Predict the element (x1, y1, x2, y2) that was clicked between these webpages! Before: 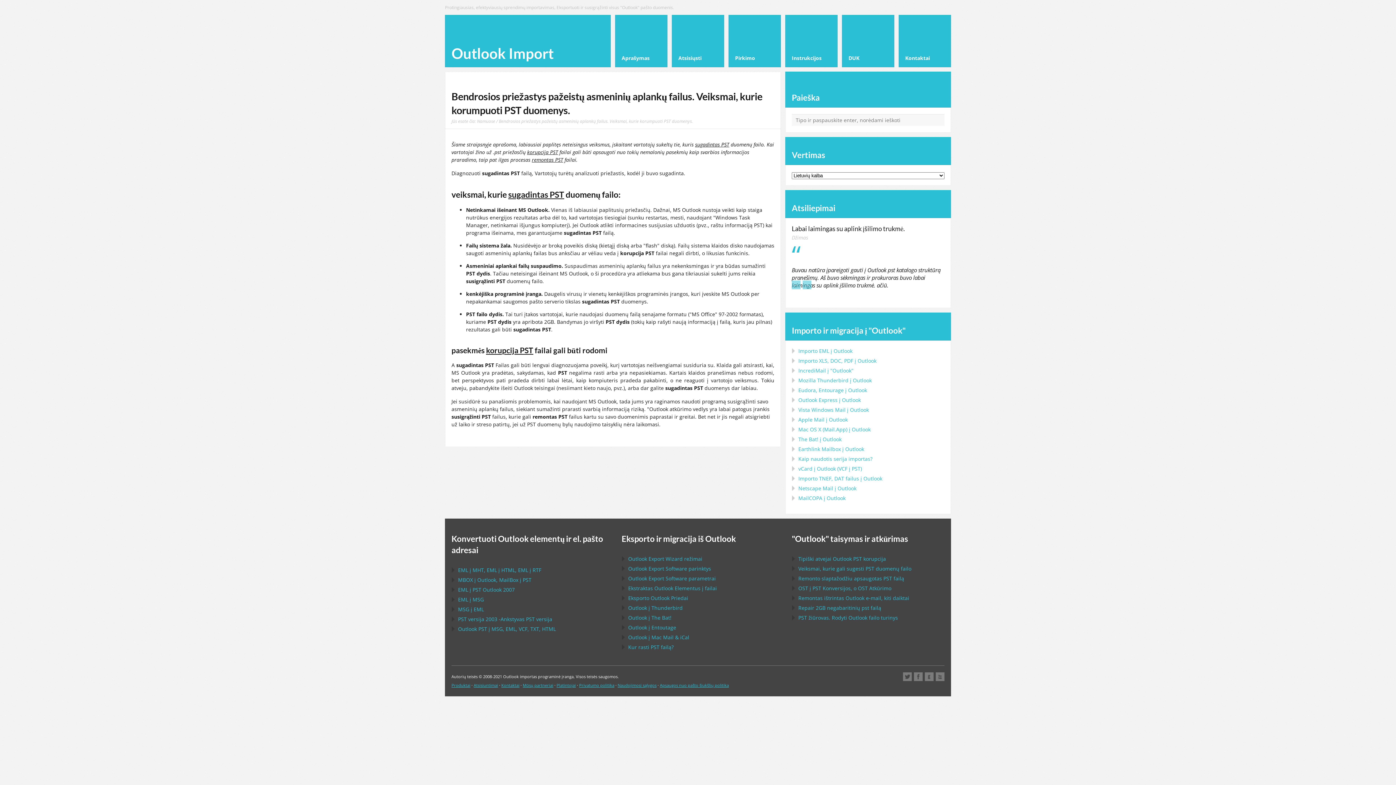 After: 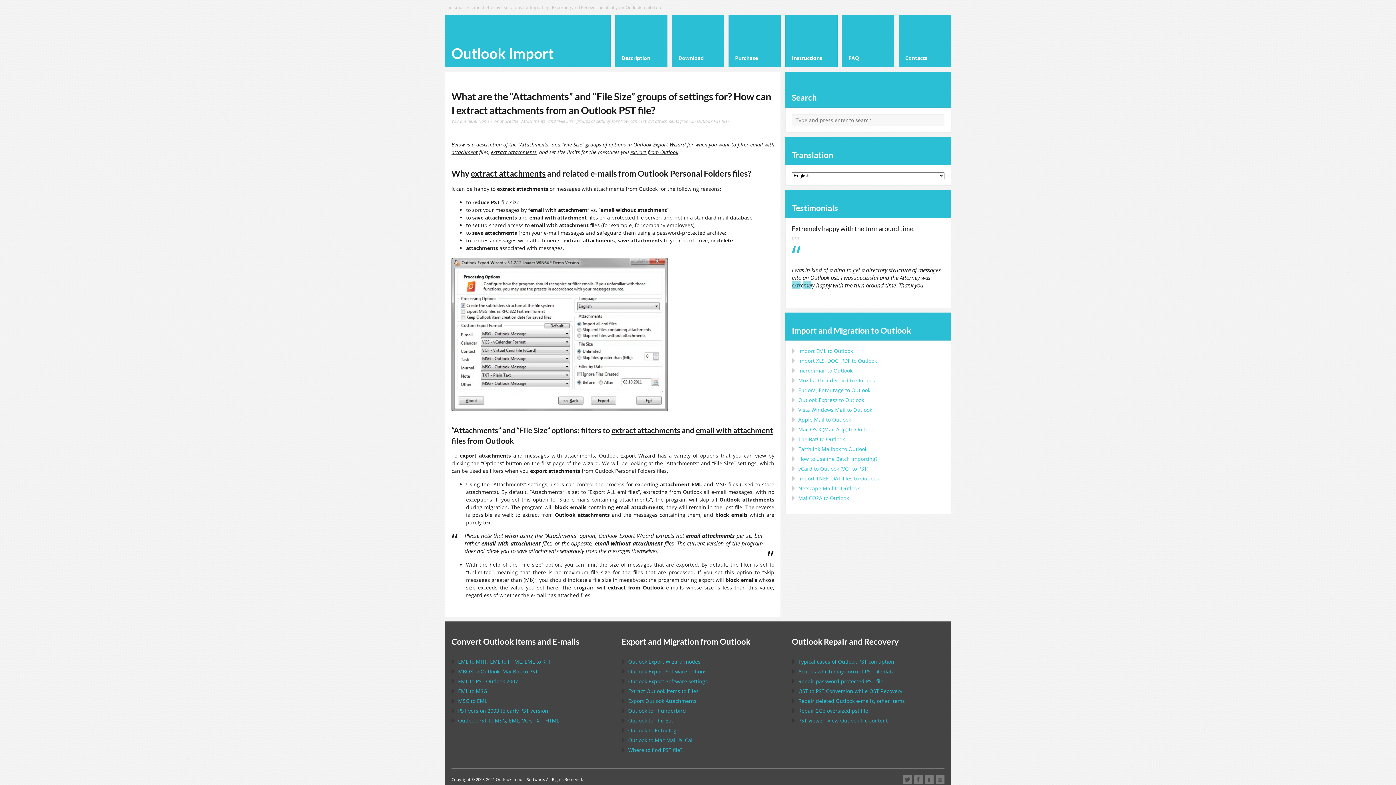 Action: bbox: (628, 575, 716, 582) label: Outlook Export Software parametrai